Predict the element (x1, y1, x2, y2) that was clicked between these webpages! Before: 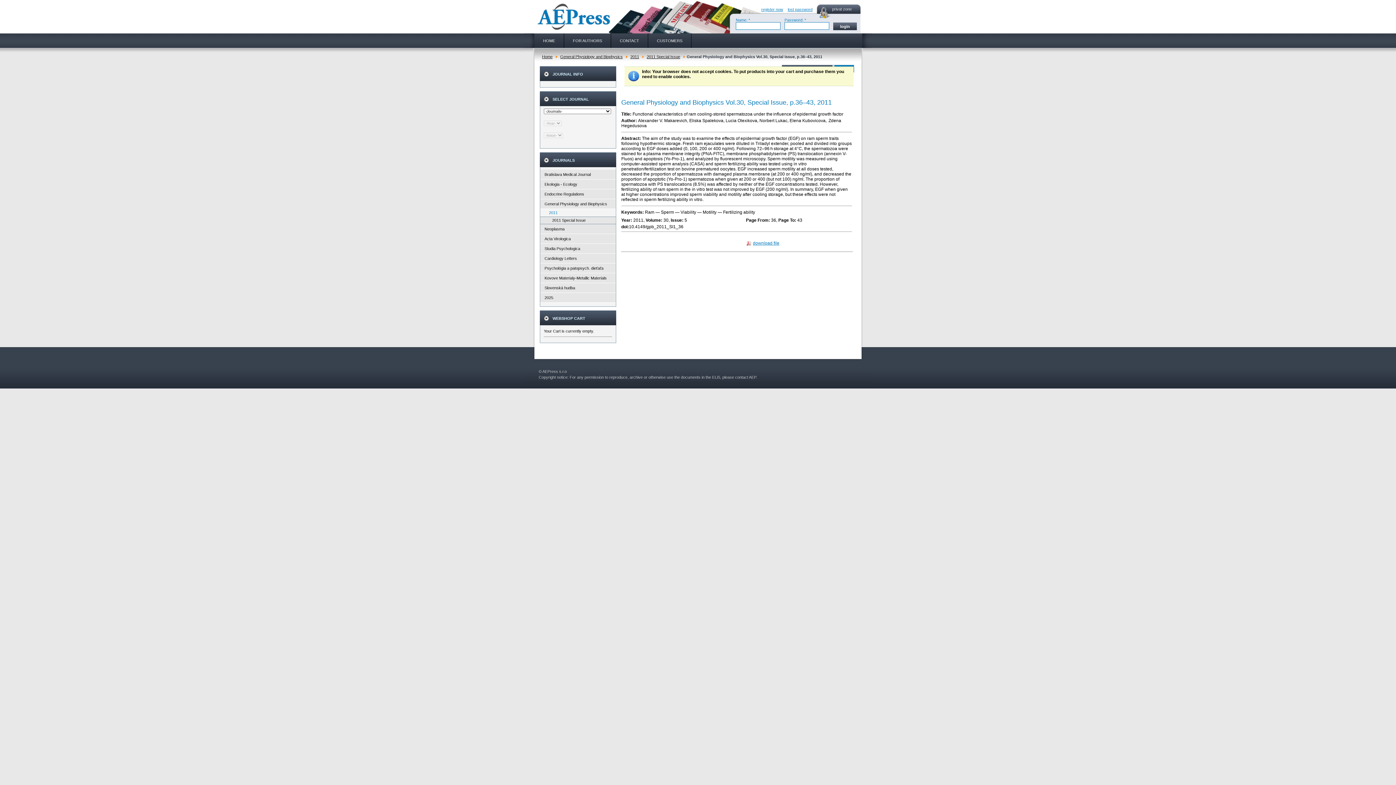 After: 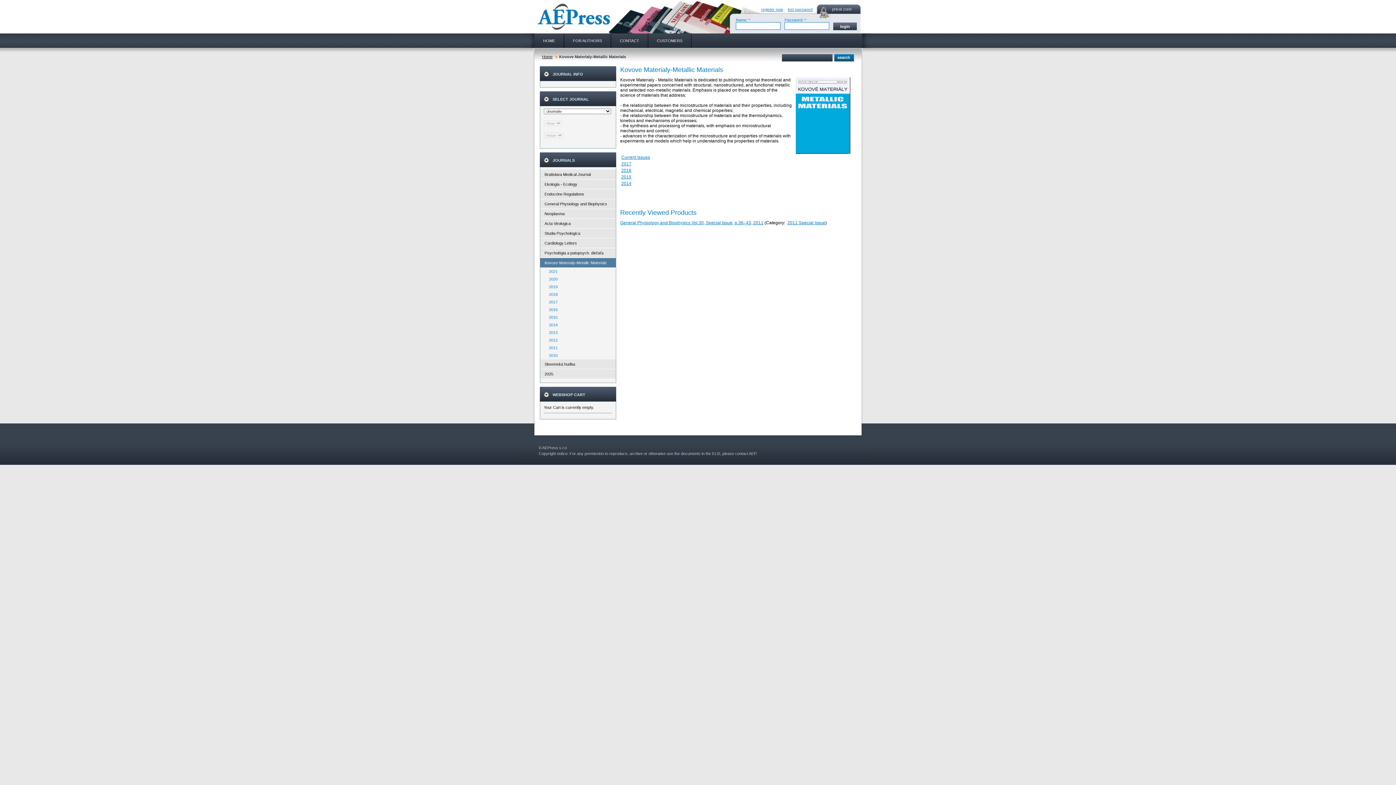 Action: label: Kovove Materialy-Metallic Materials bbox: (540, 273, 616, 283)